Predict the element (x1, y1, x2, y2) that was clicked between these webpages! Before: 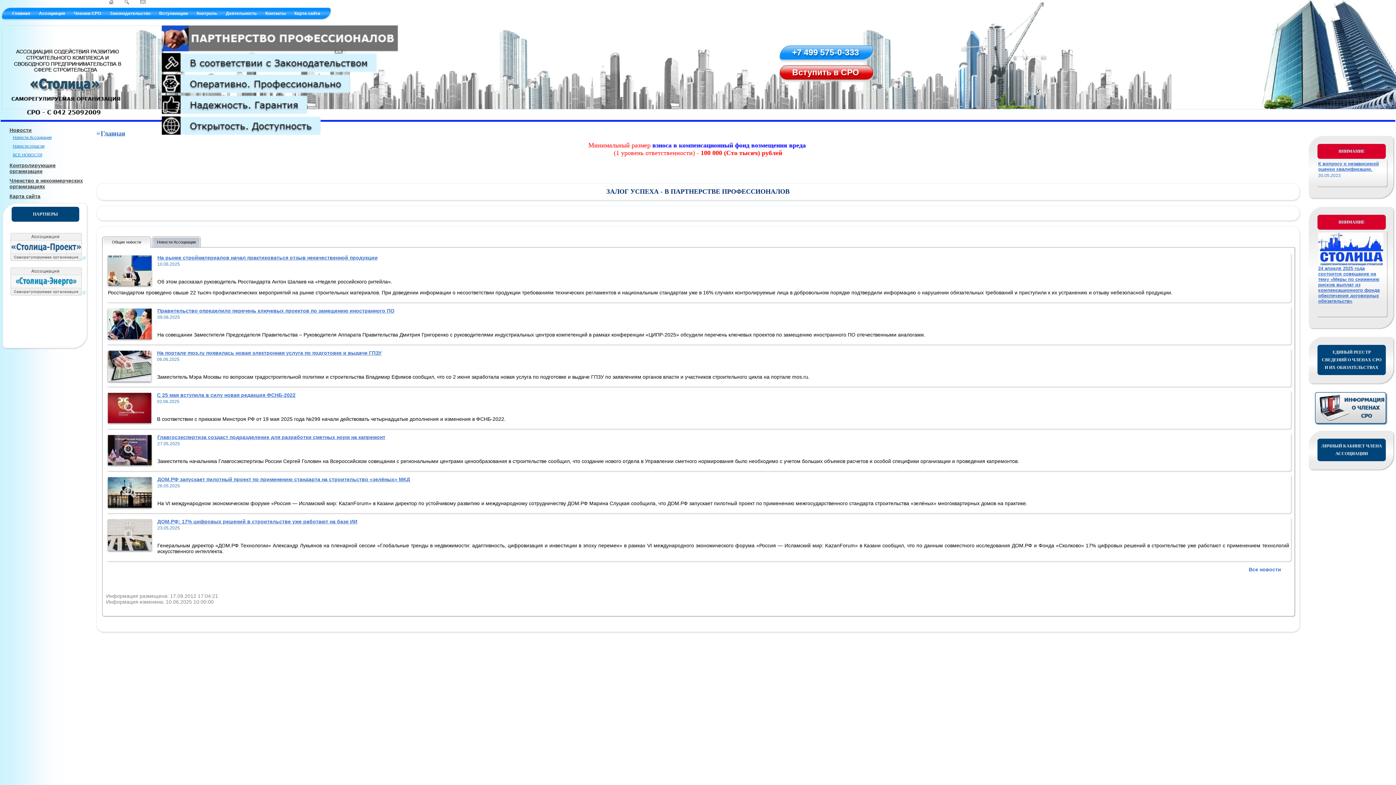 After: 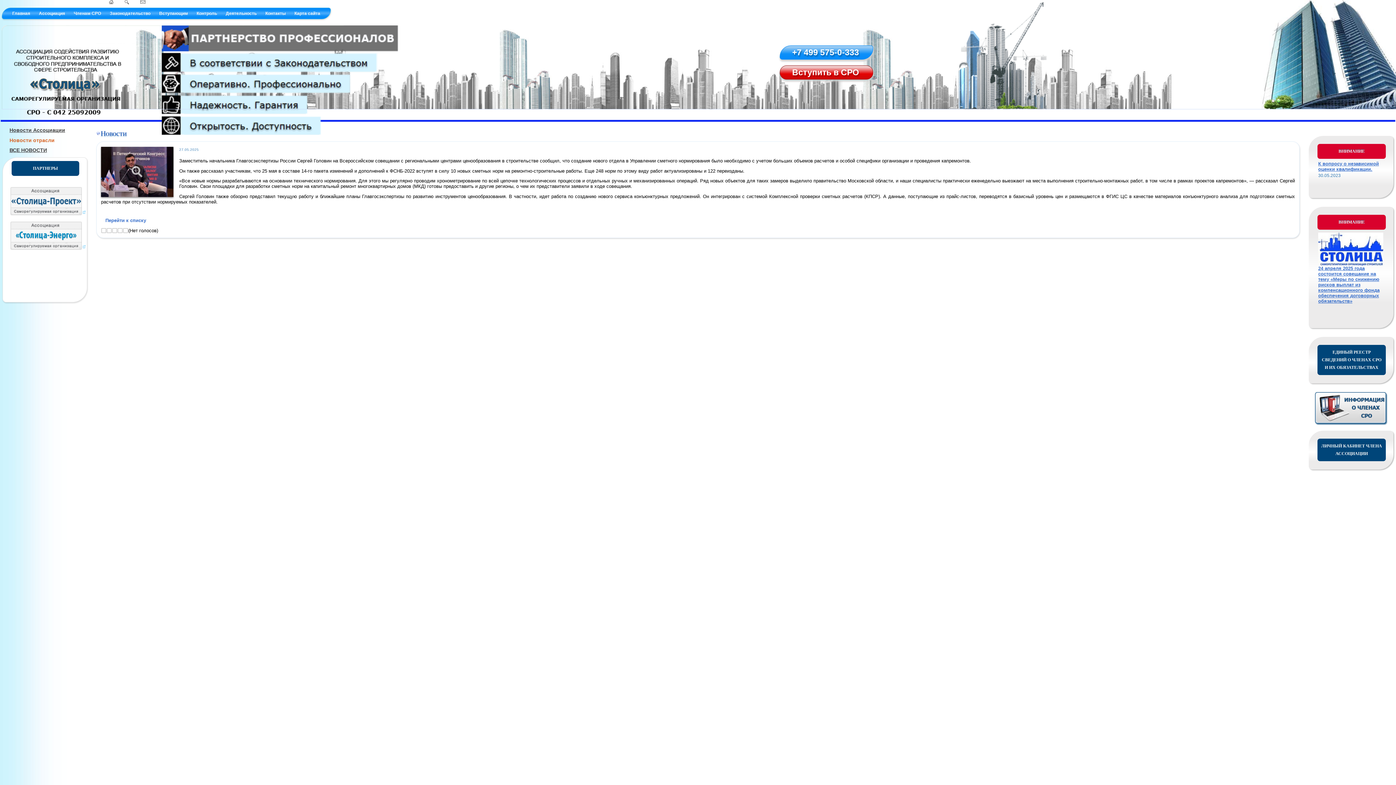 Action: bbox: (157, 434, 385, 440) label: Главгосэкспертиза создаст подразделение для разработки сметных норм на капремонт